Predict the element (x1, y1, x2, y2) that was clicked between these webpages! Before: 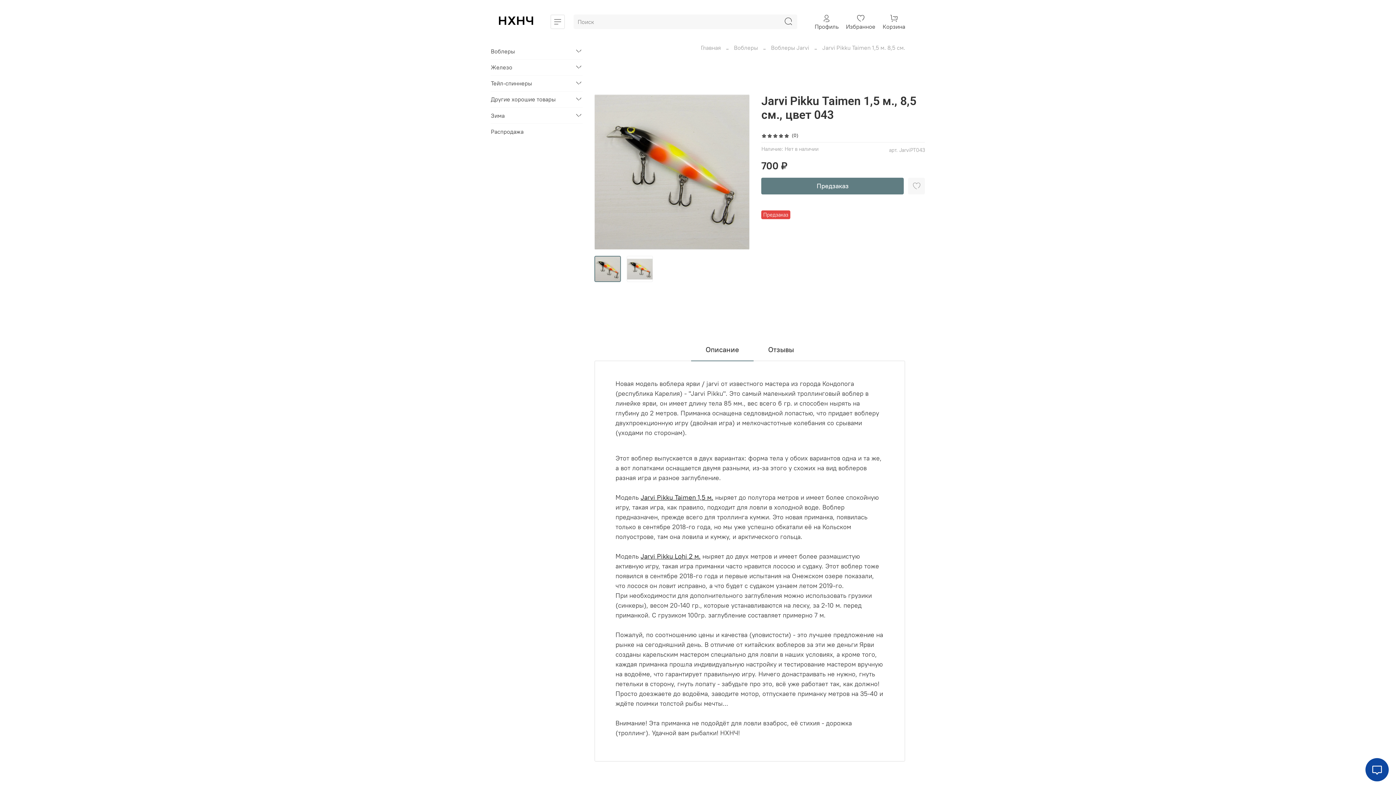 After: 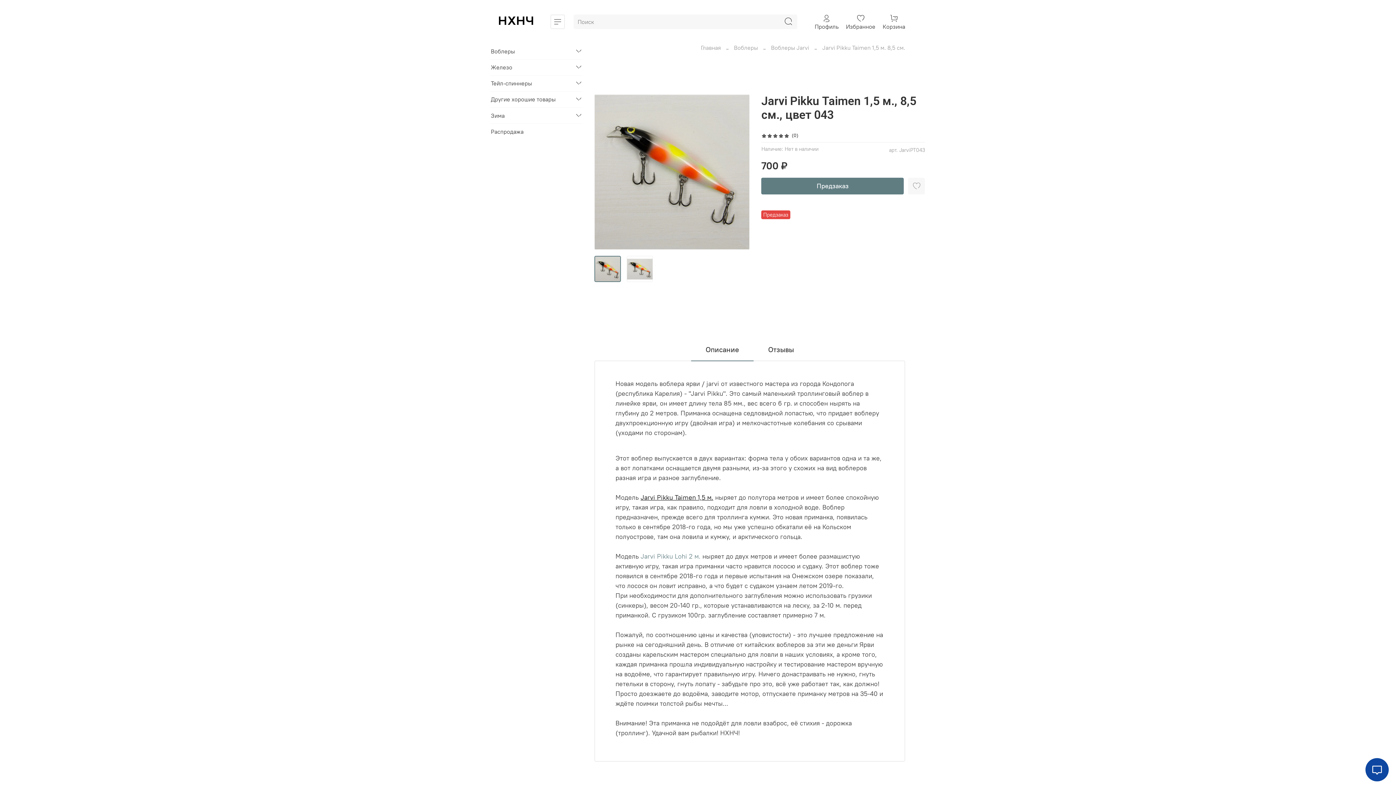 Action: label: Jarvi Pikku Lohi 2 м. bbox: (640, 552, 700, 560)